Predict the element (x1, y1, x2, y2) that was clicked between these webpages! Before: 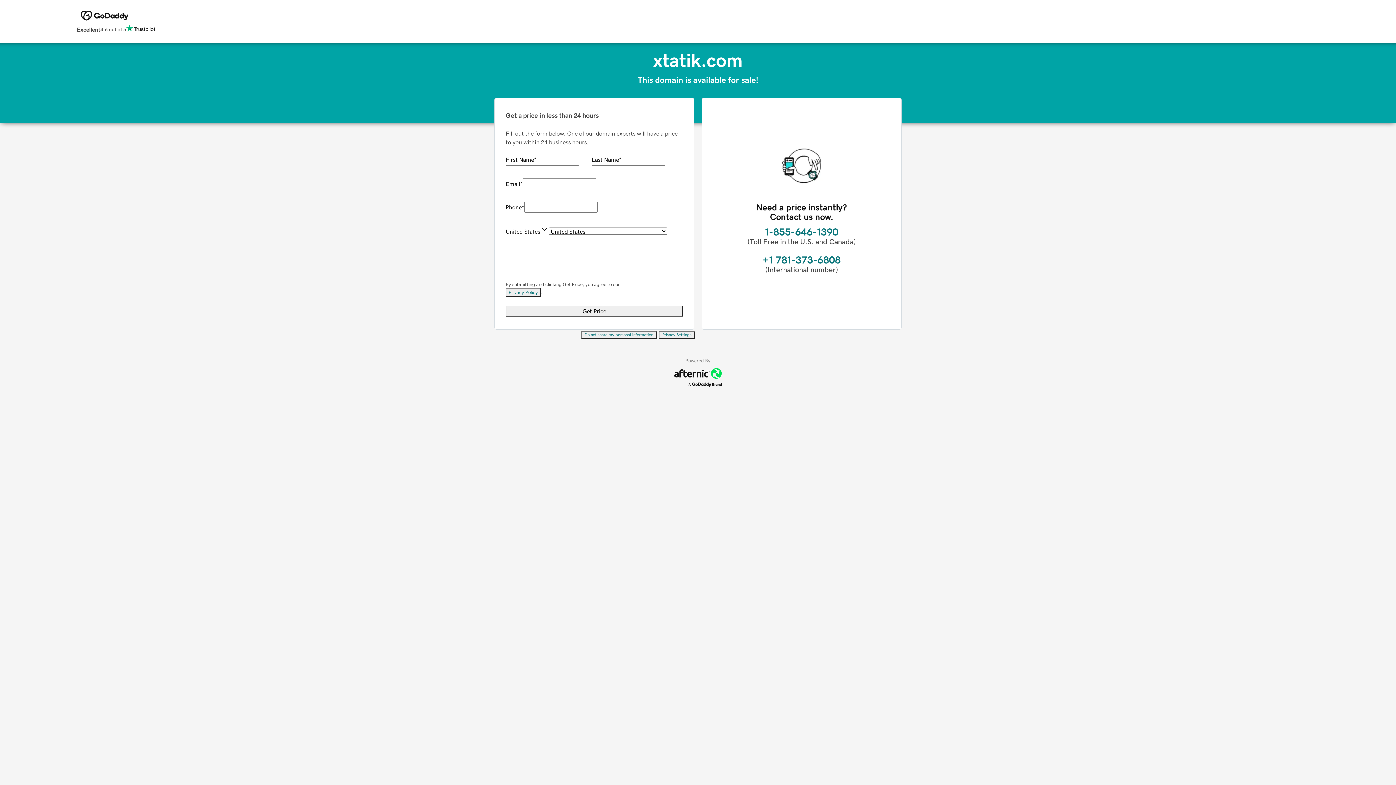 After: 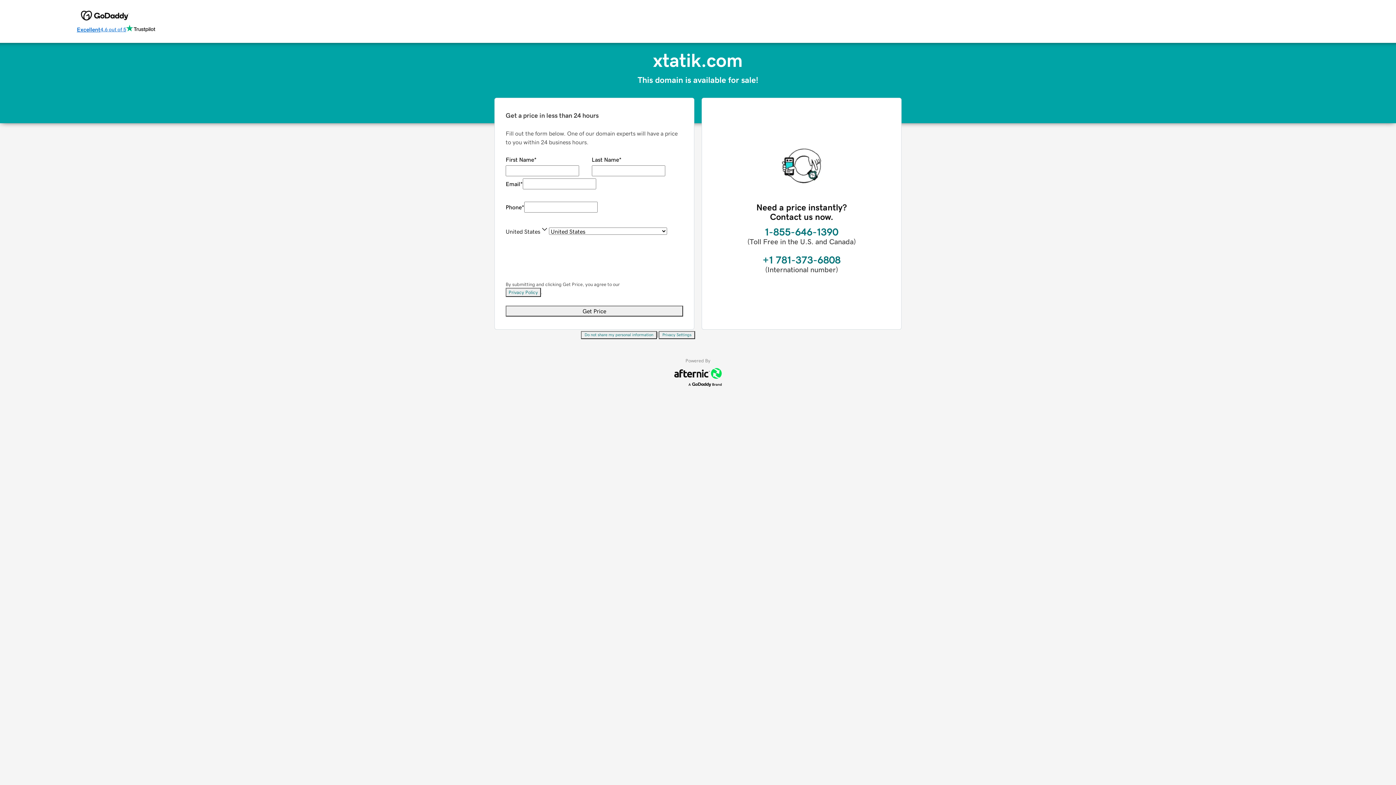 Action: bbox: (76, 24, 155, 34) label: Excellent
4.6 out of 5